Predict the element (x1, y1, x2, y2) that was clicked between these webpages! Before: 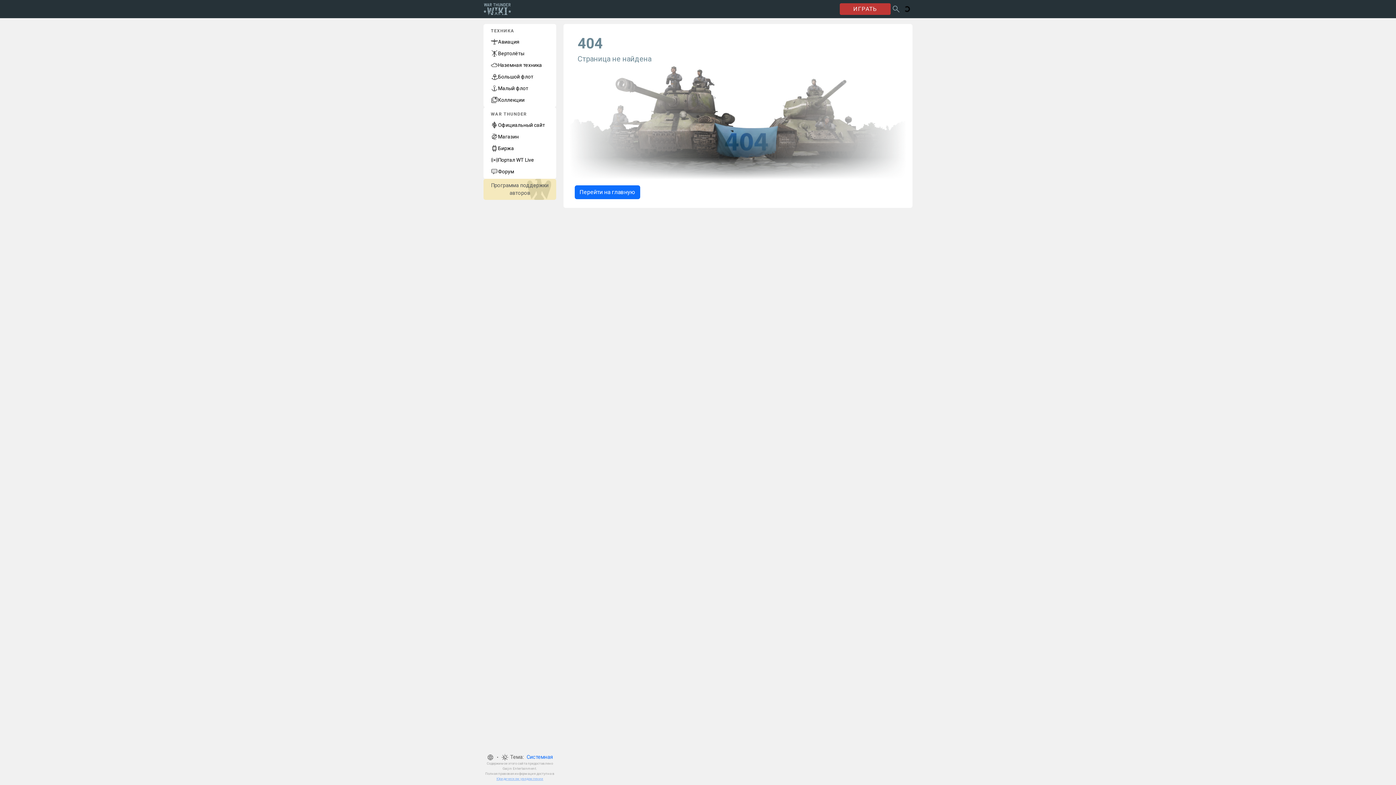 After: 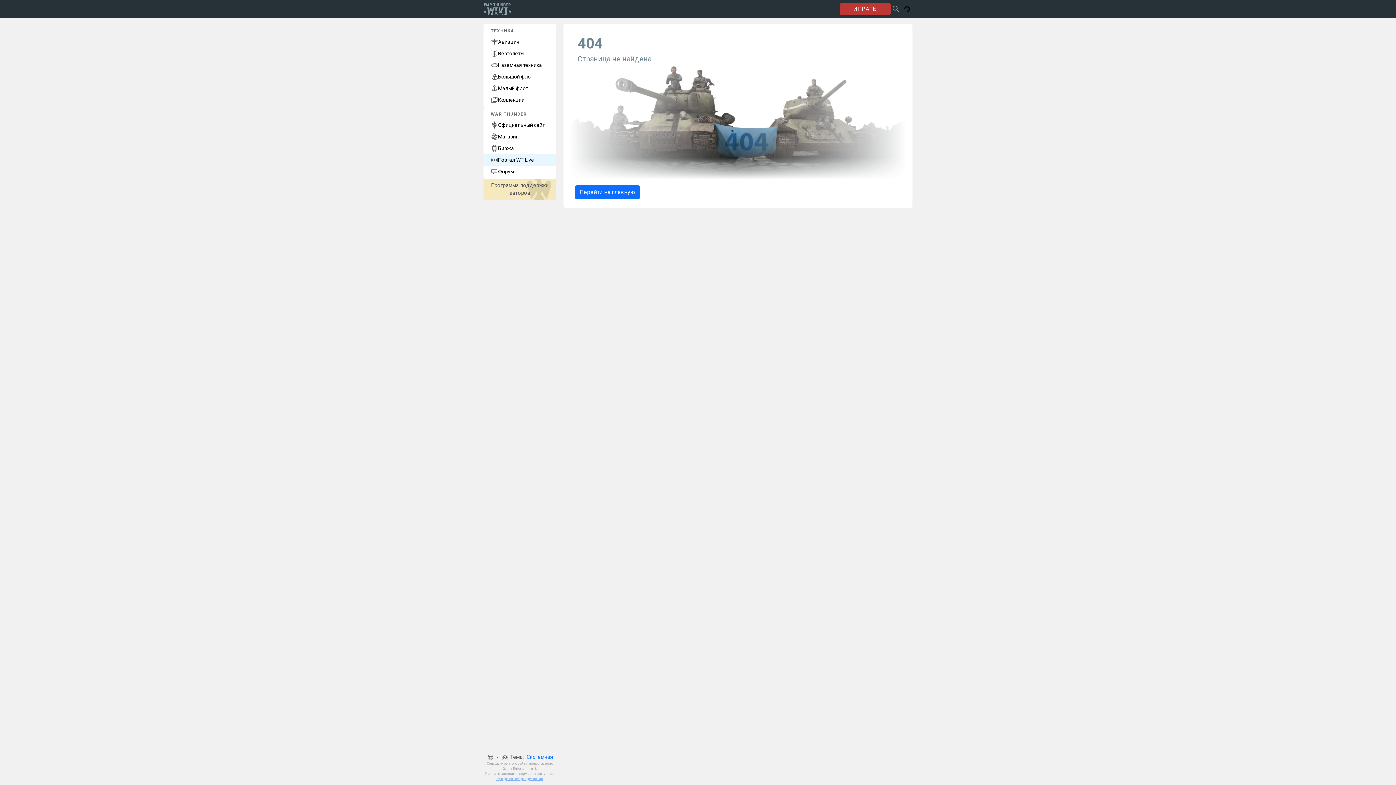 Action: bbox: (483, 154, 556, 165) label: Портал WT Live